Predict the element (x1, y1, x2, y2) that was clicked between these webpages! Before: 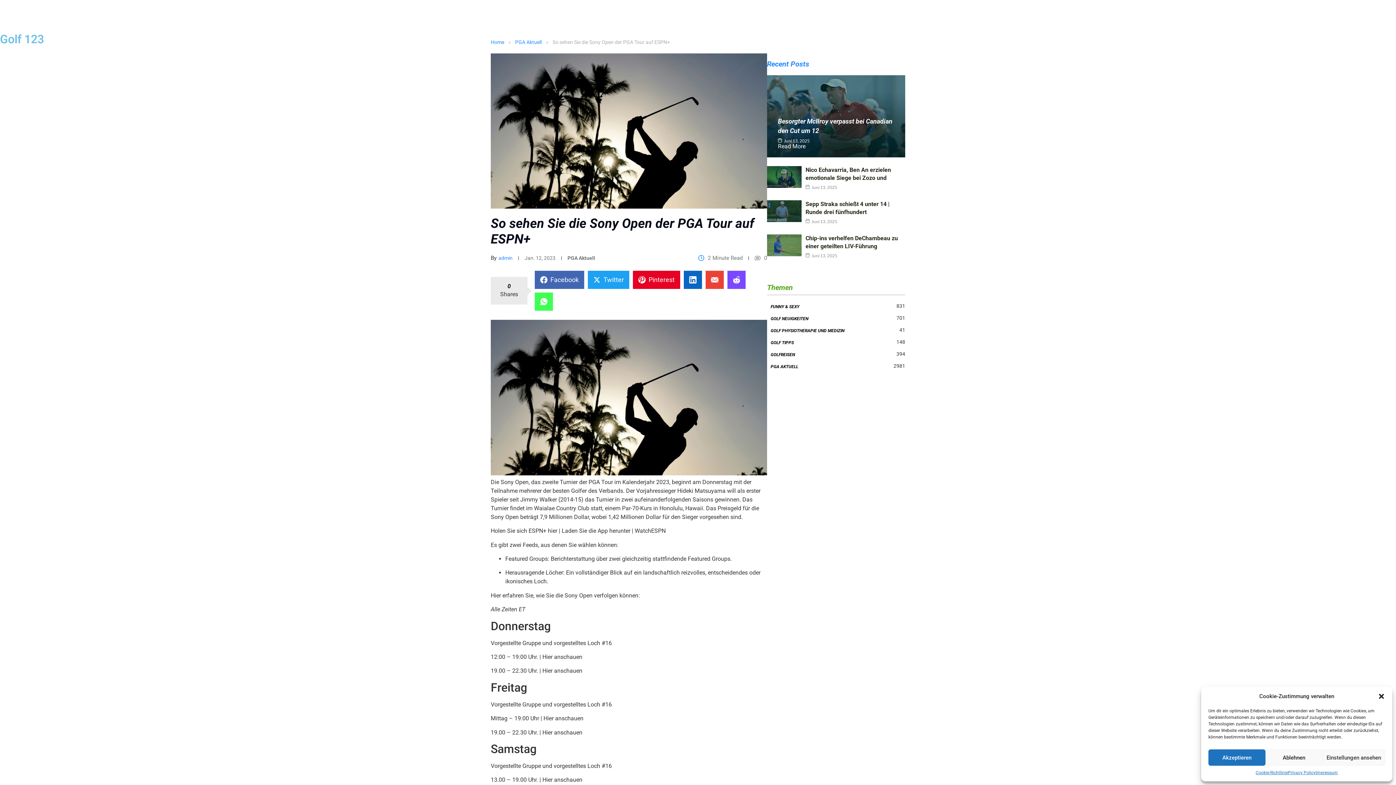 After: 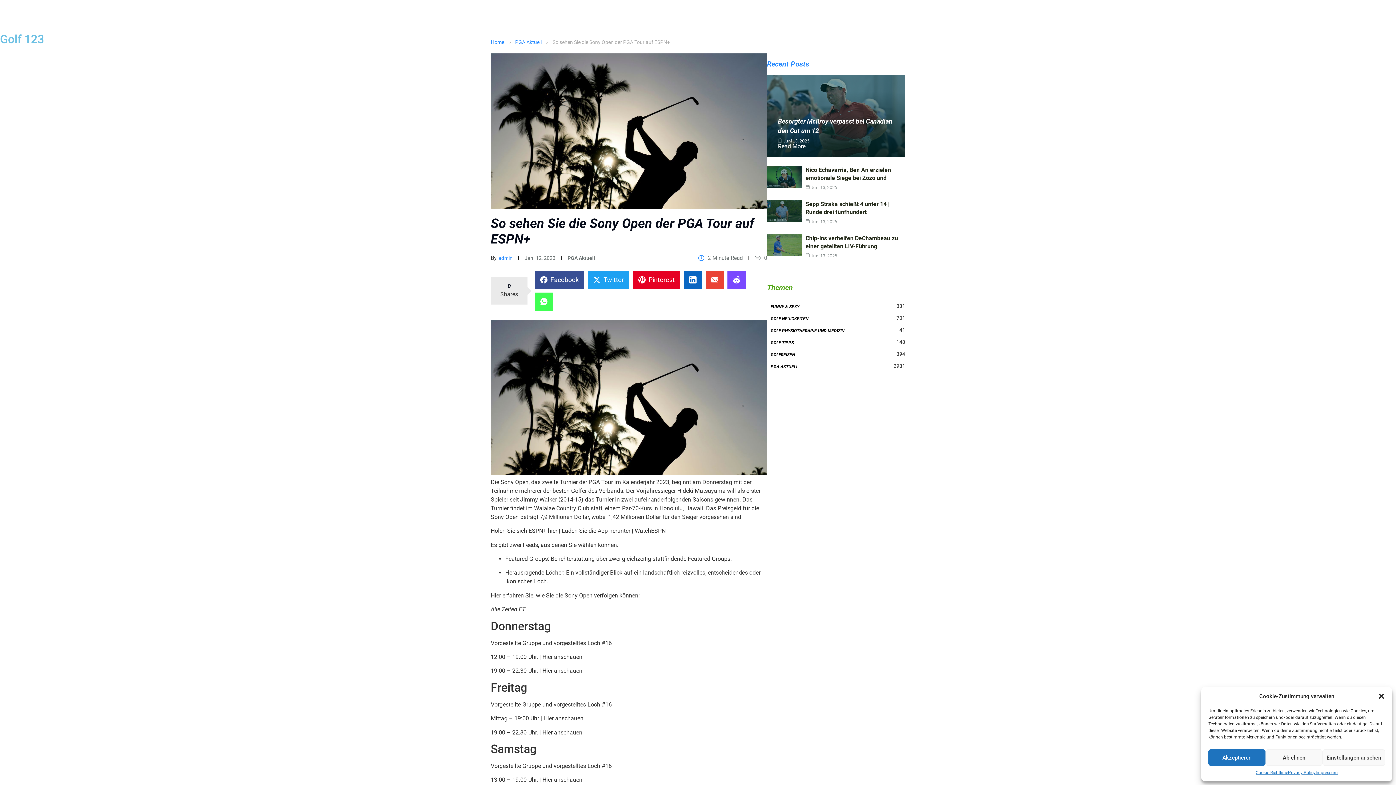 Action: bbox: (534, 271, 584, 289) label: Facebook